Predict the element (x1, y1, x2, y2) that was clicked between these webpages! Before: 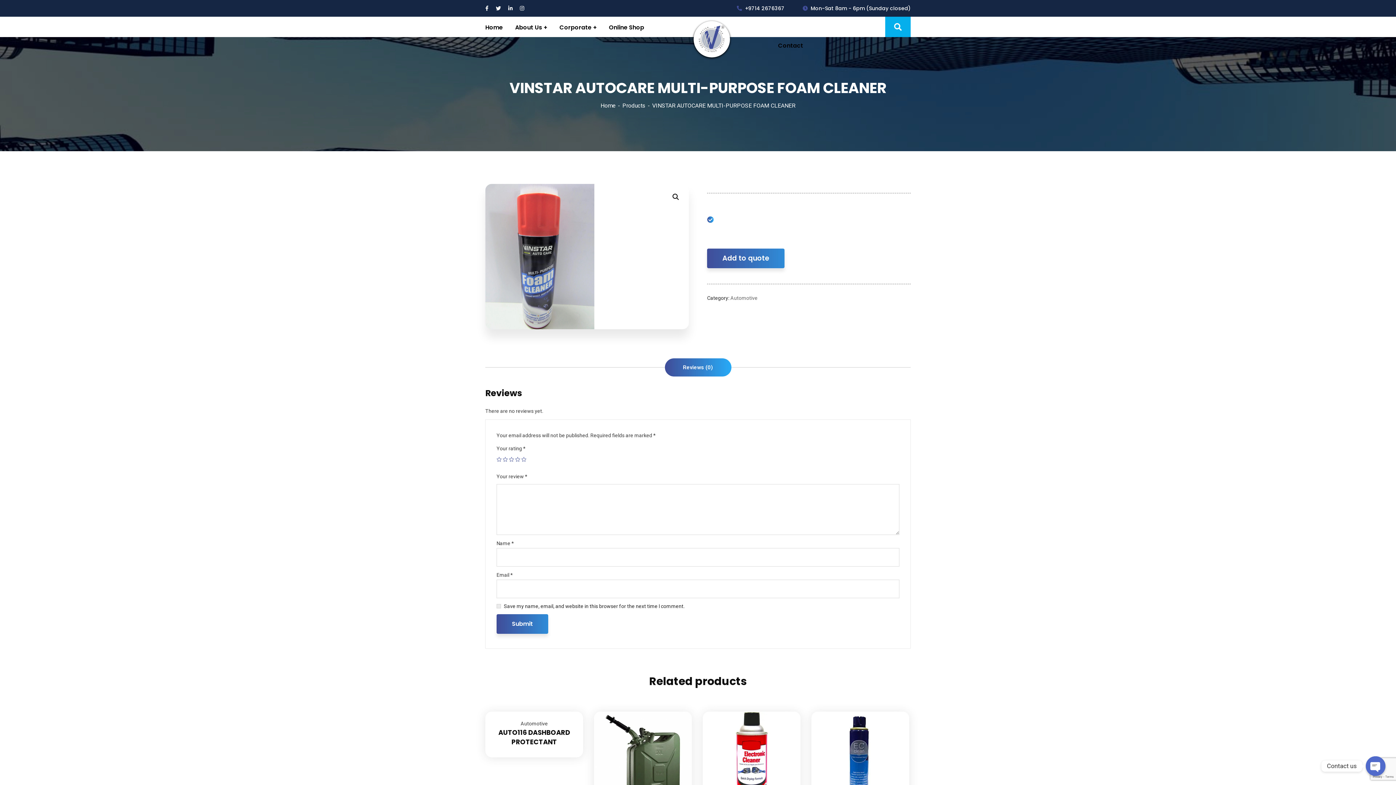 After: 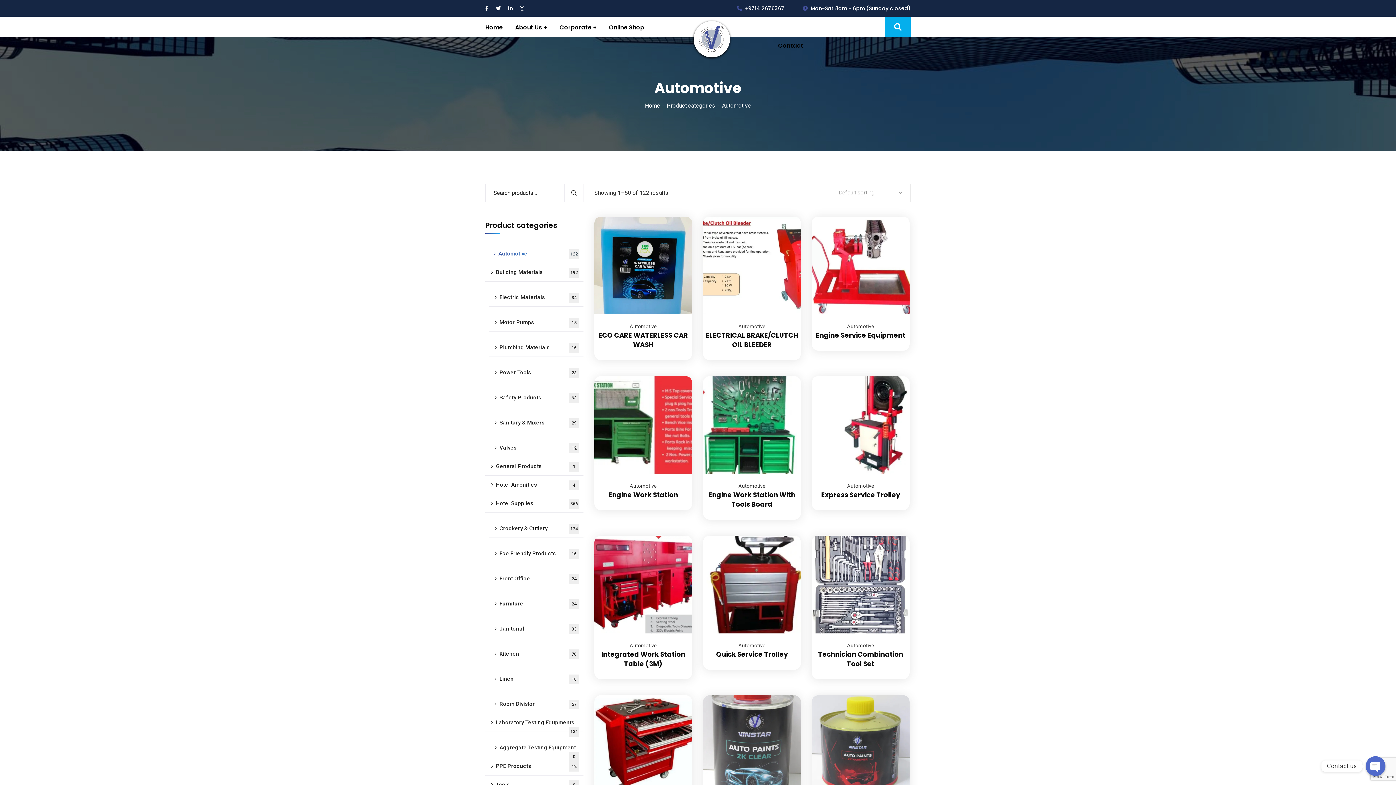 Action: label: Automotive bbox: (730, 295, 757, 301)